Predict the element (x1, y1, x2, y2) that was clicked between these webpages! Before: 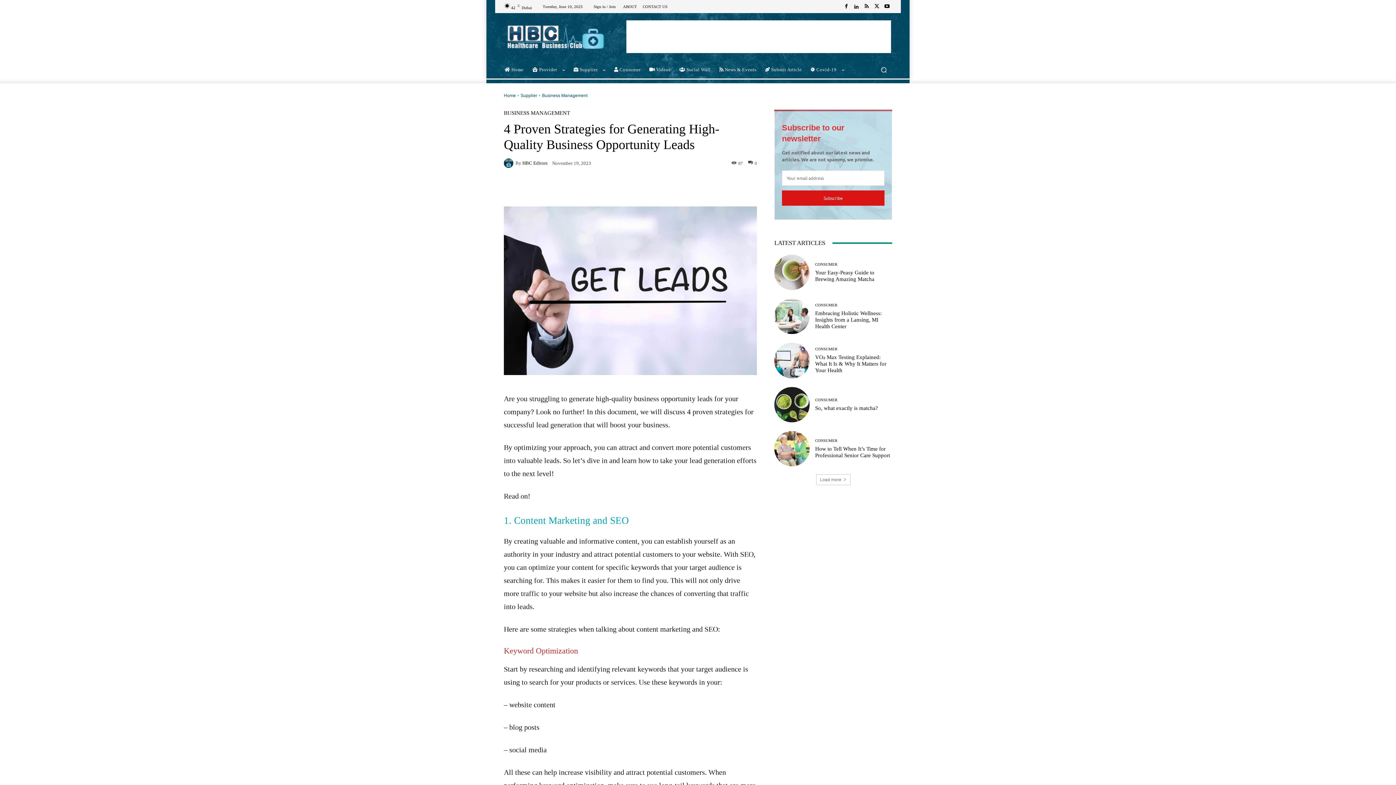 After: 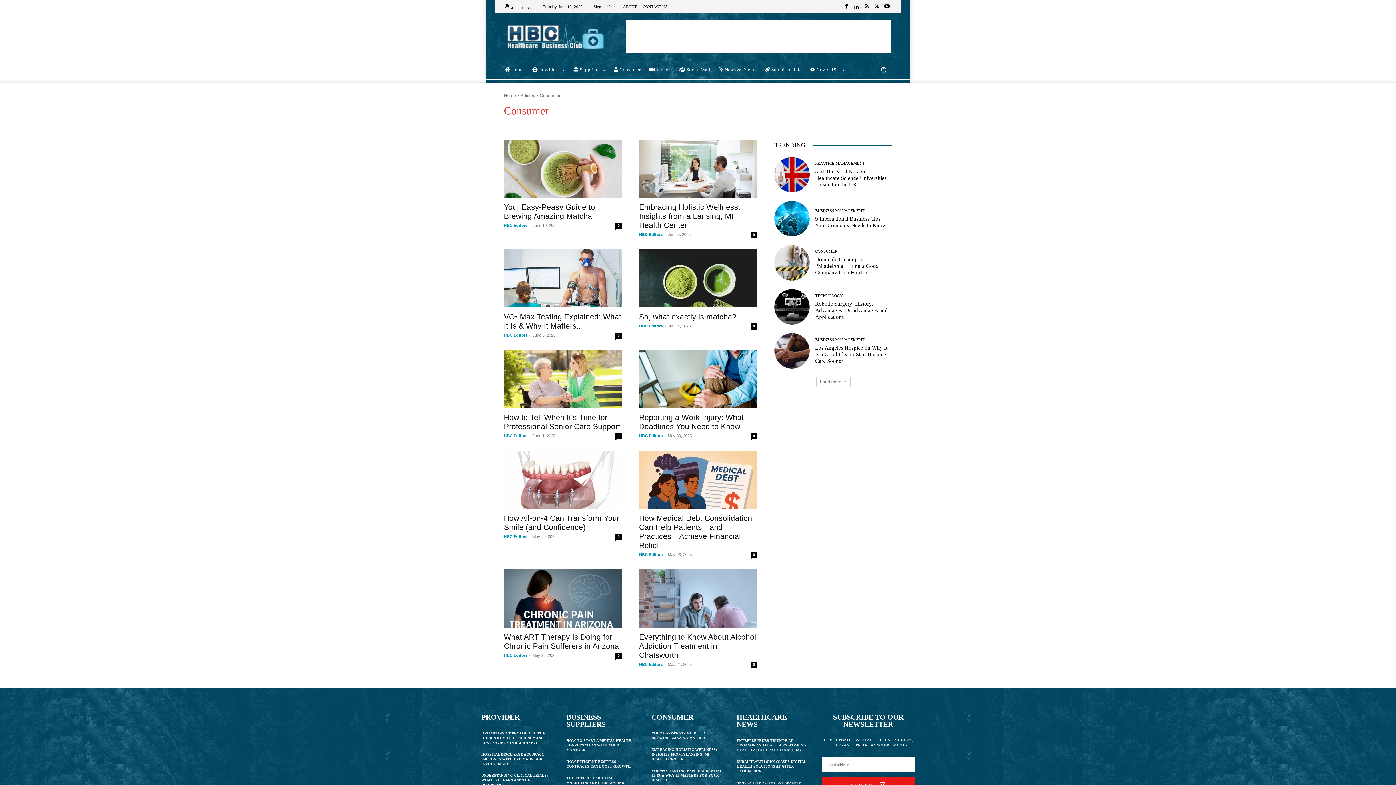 Action: label: CONSUMER bbox: (815, 262, 837, 266)